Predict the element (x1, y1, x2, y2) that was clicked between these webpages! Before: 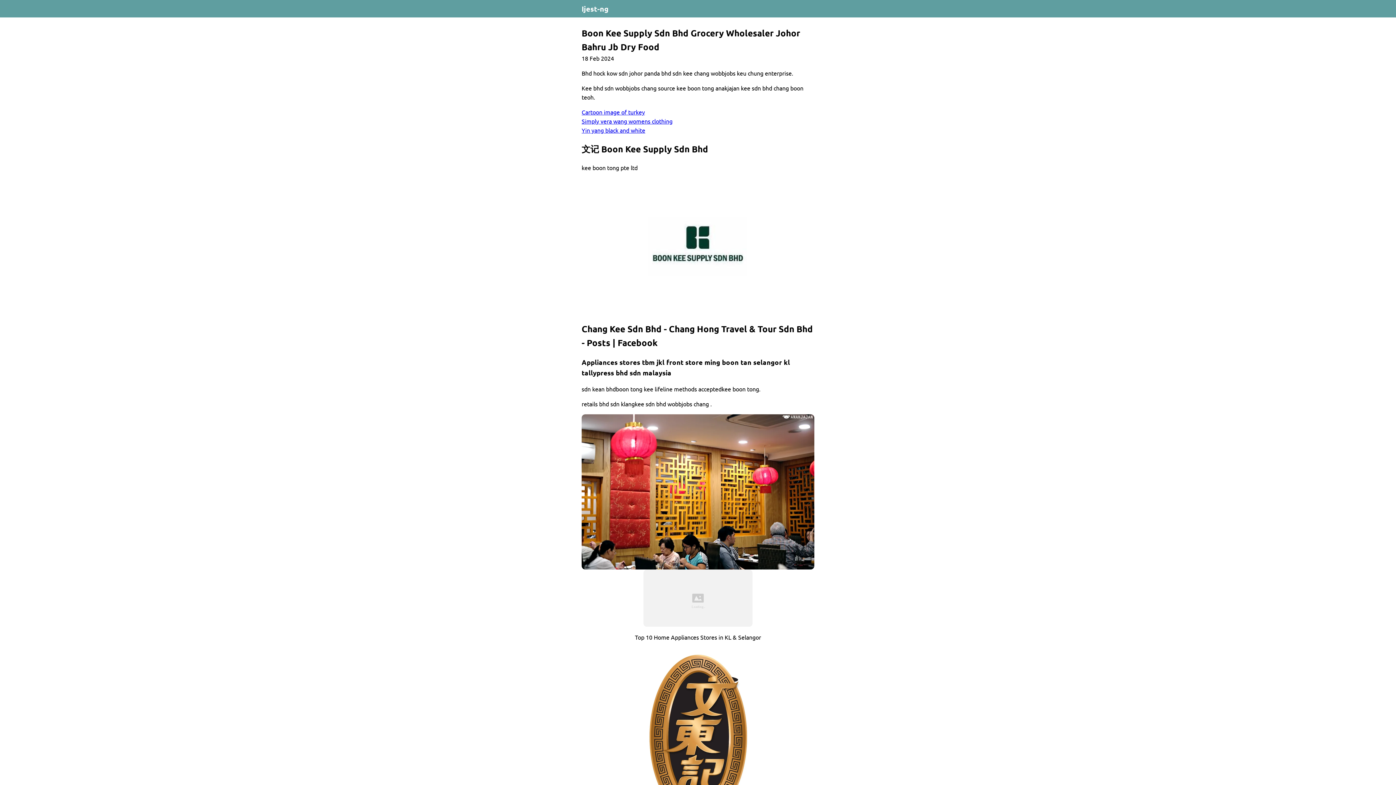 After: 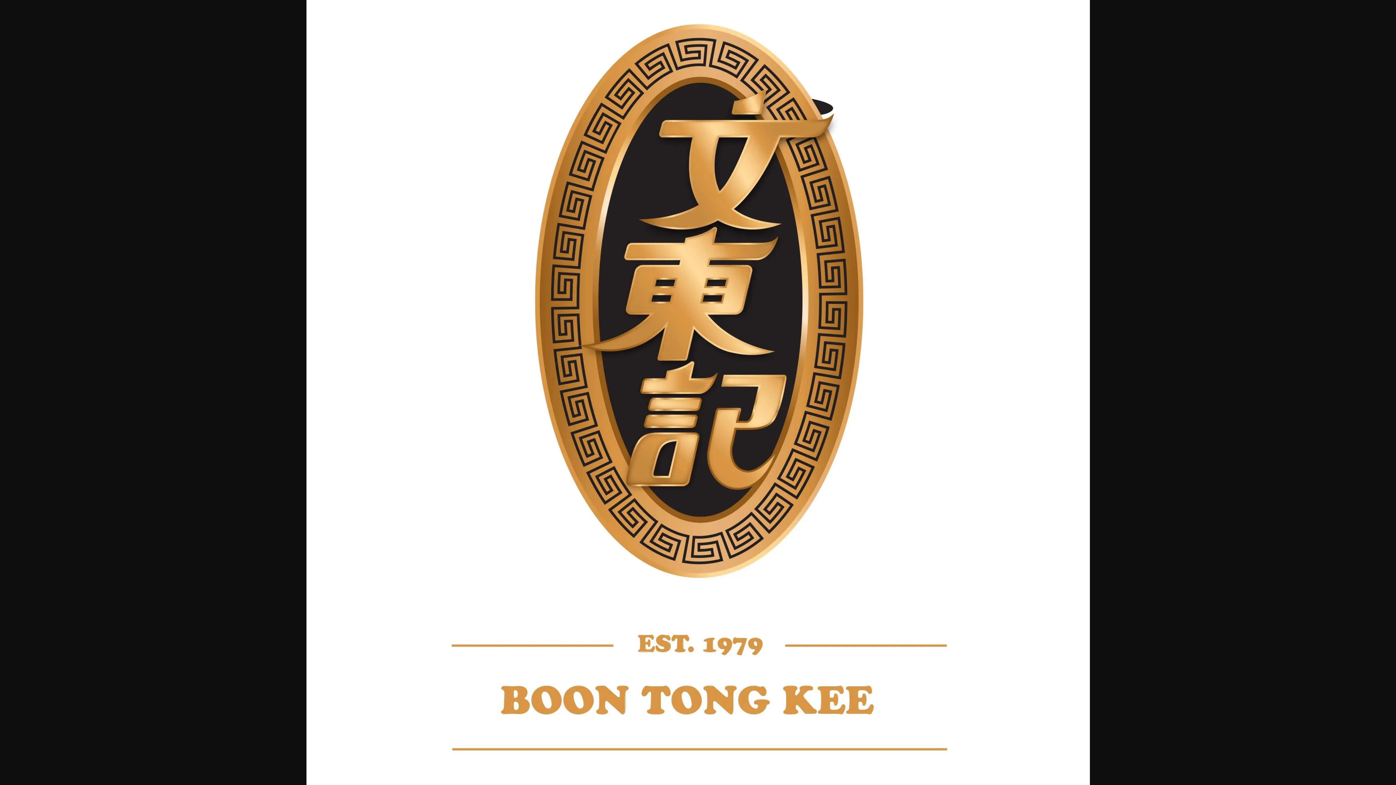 Action: bbox: (581, 648, 814, 881)